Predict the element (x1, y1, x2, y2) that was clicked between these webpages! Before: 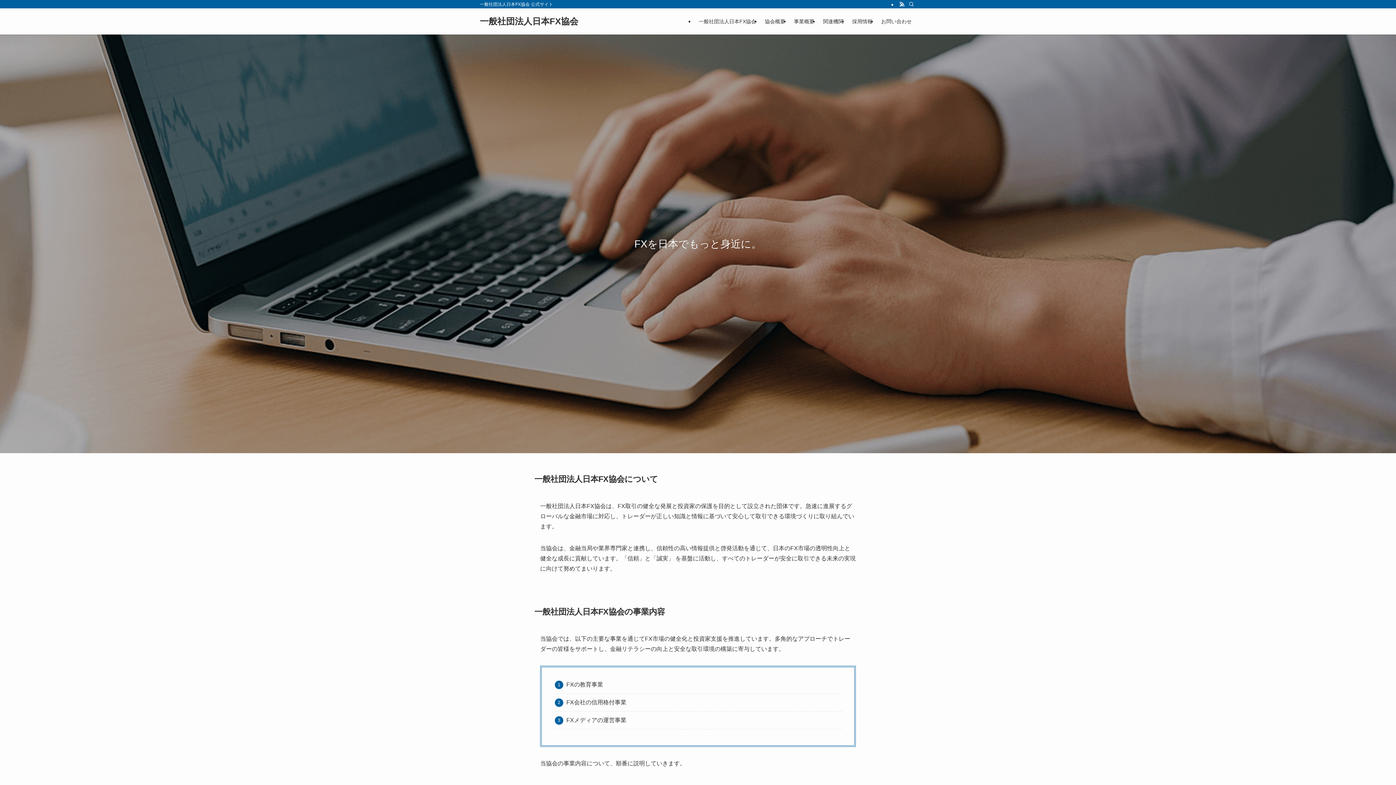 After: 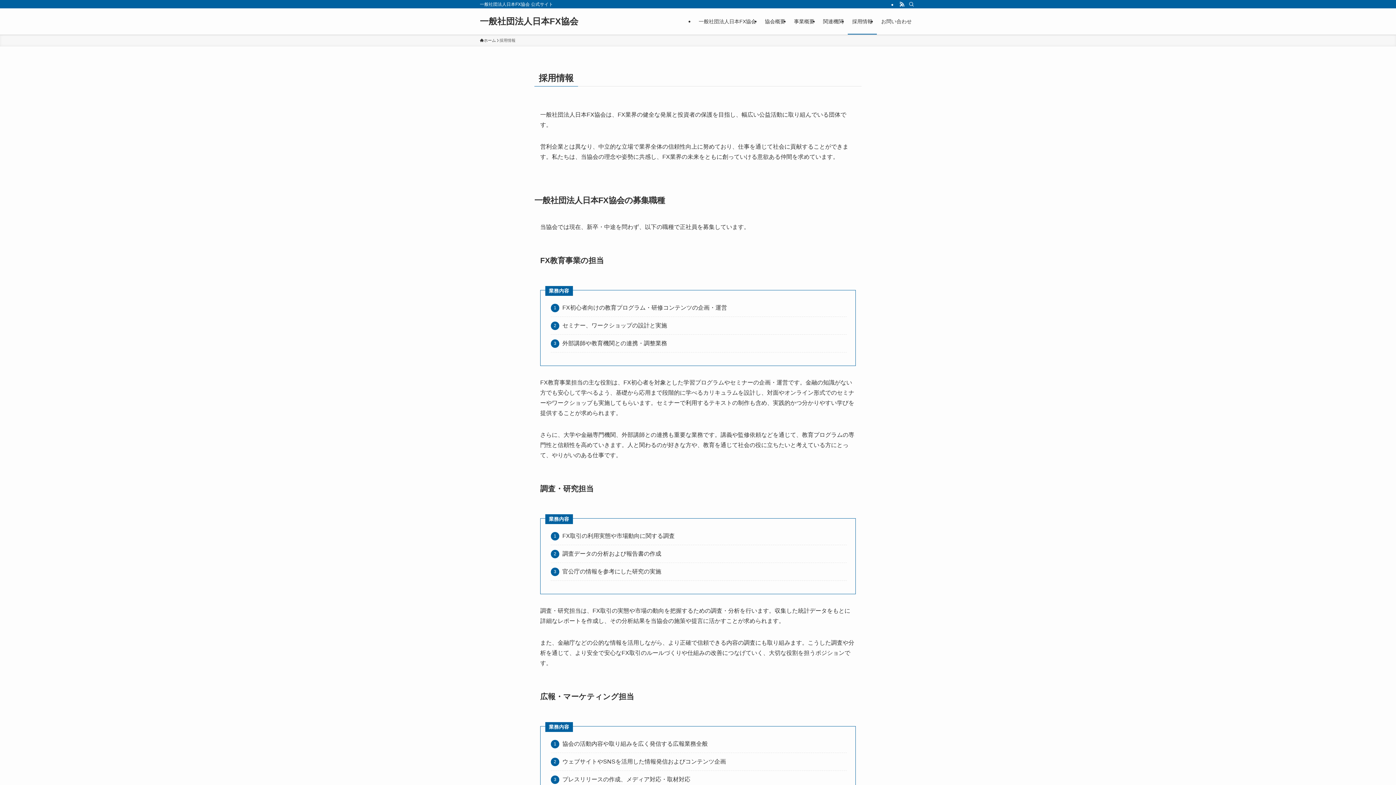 Action: label: 採用情報 bbox: (848, 8, 877, 34)